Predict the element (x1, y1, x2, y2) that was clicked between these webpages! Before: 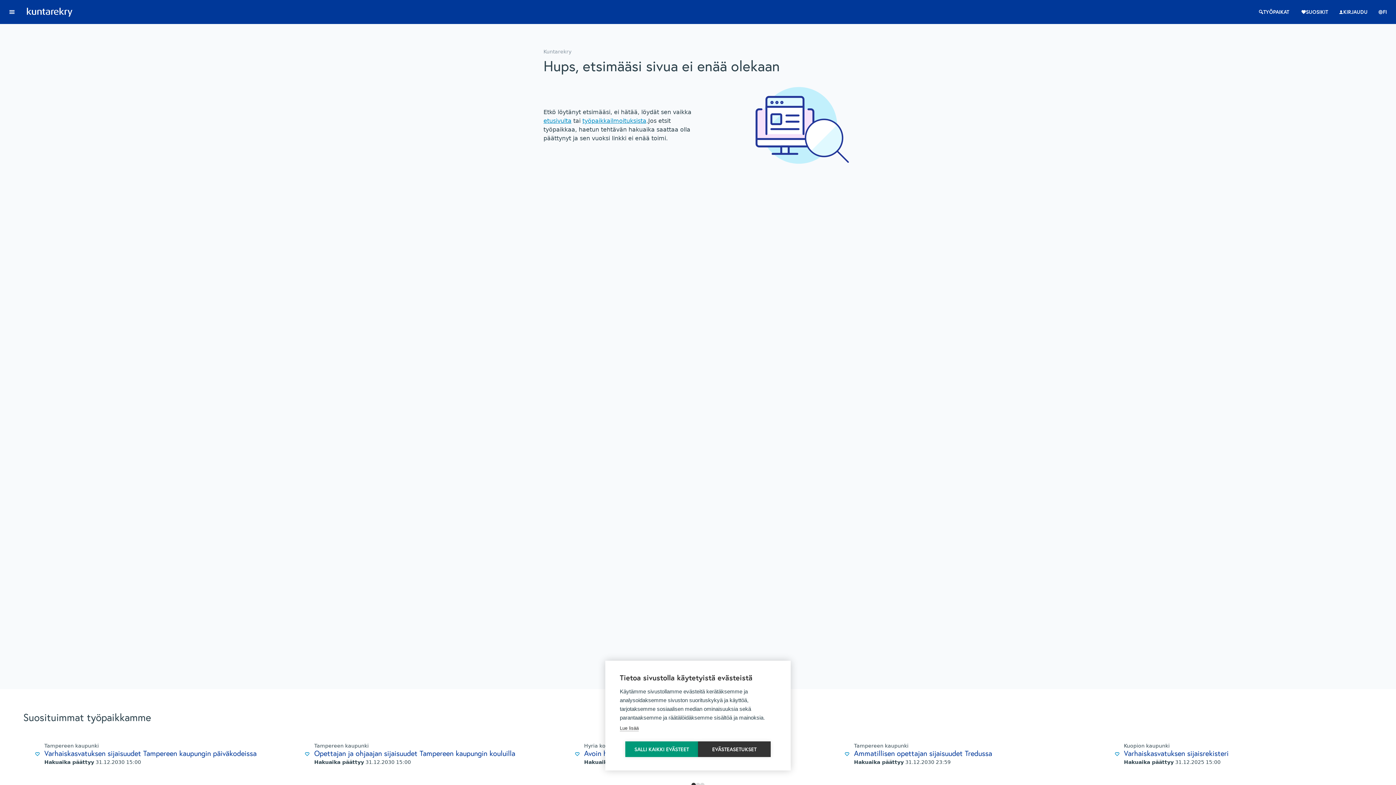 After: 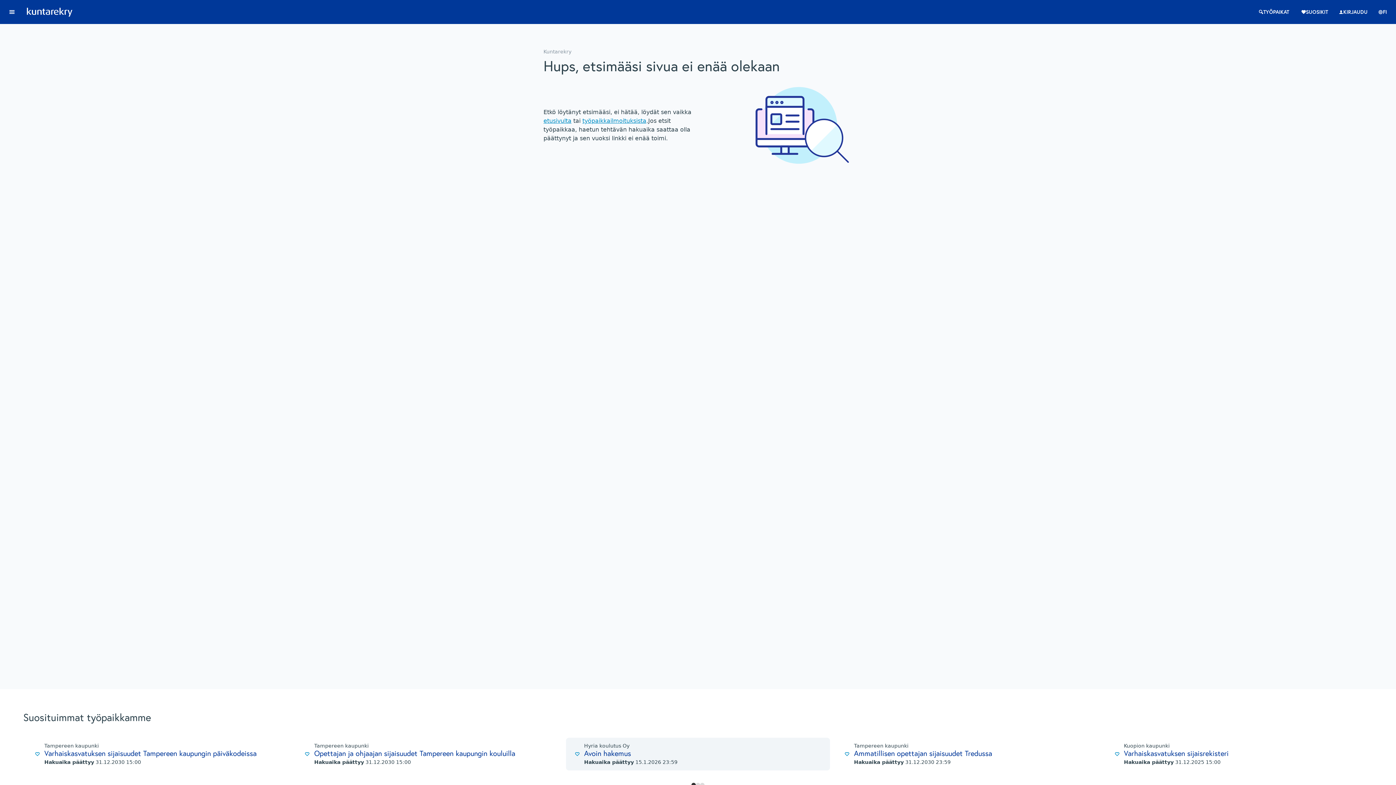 Action: bbox: (625, 741, 698, 757) label: SALLI KAIKKI EVÄSTEET